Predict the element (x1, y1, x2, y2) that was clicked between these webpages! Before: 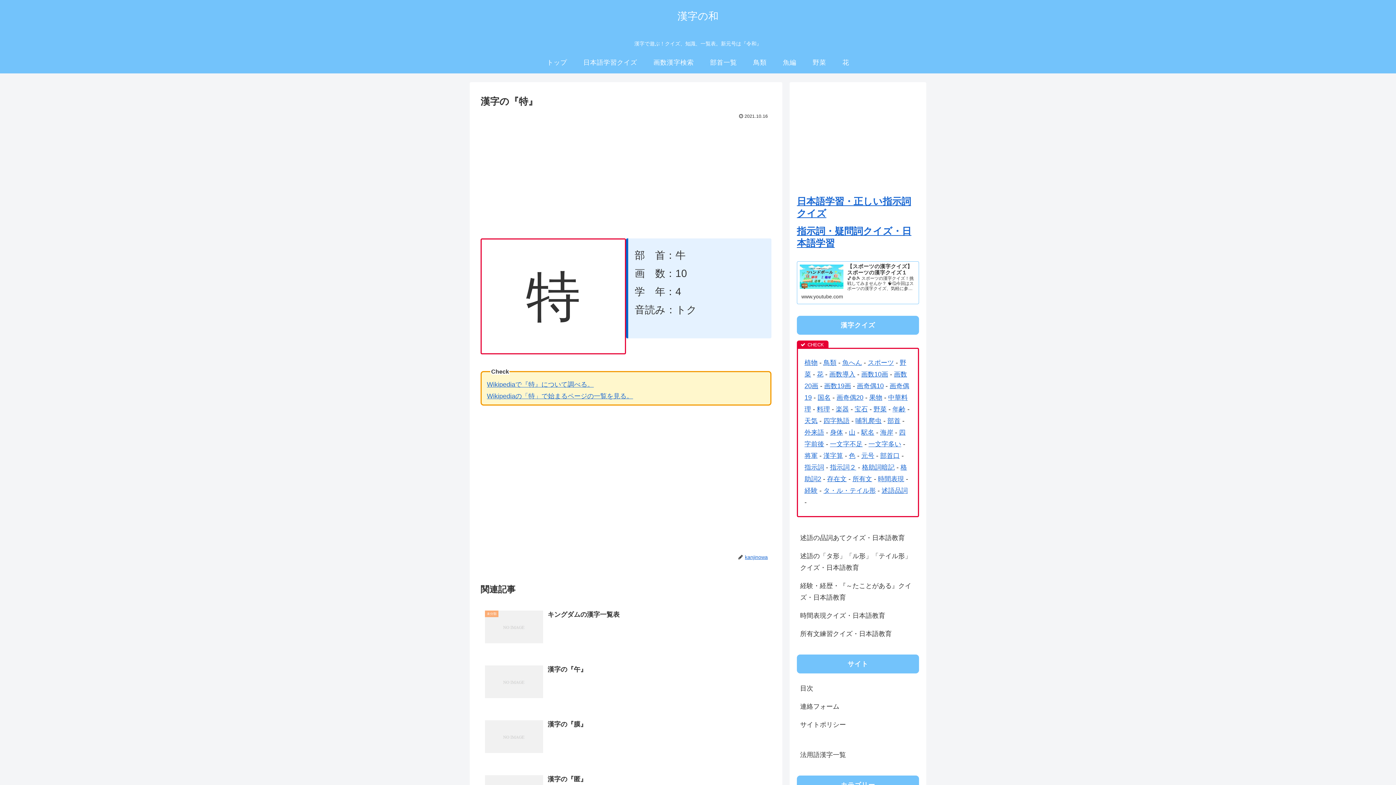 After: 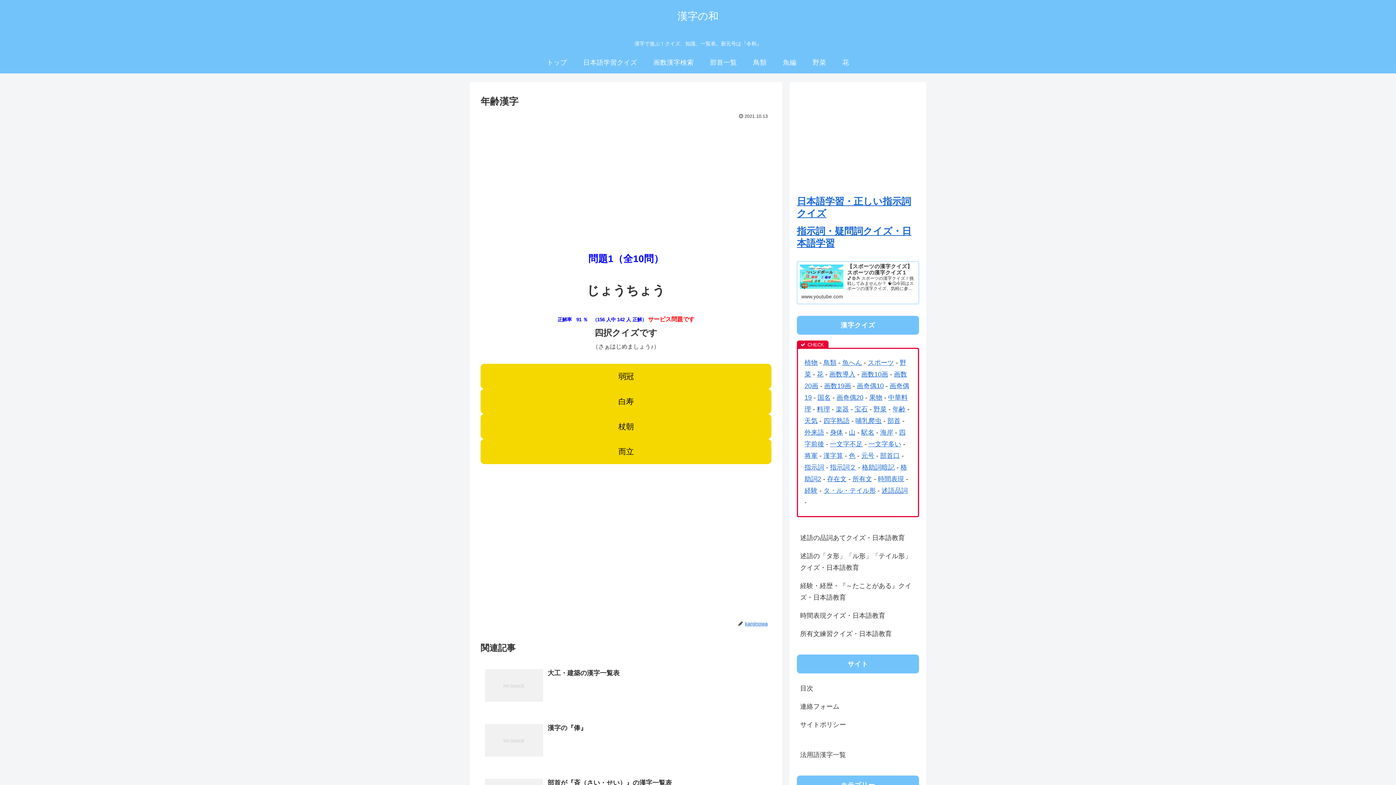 Action: label: 年齢 bbox: (892, 405, 905, 413)